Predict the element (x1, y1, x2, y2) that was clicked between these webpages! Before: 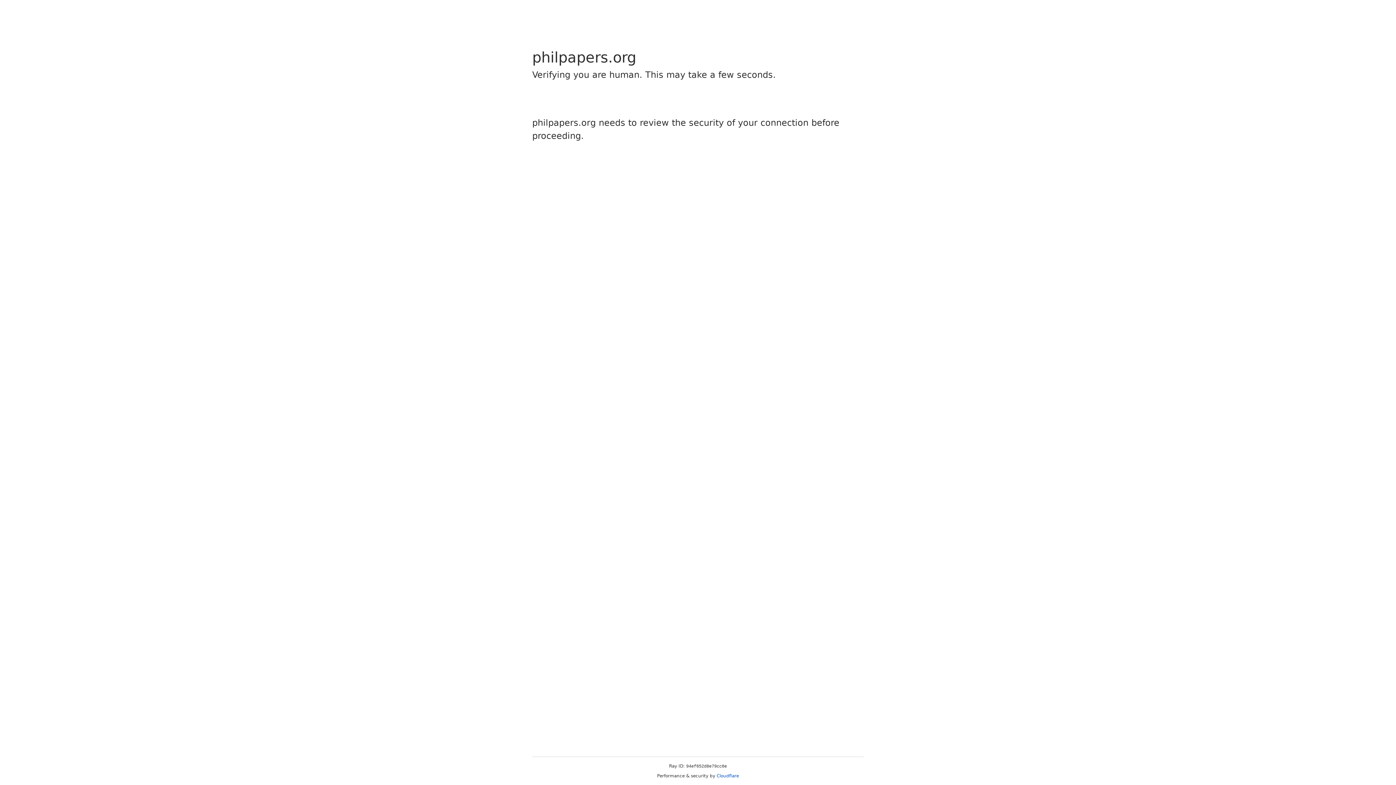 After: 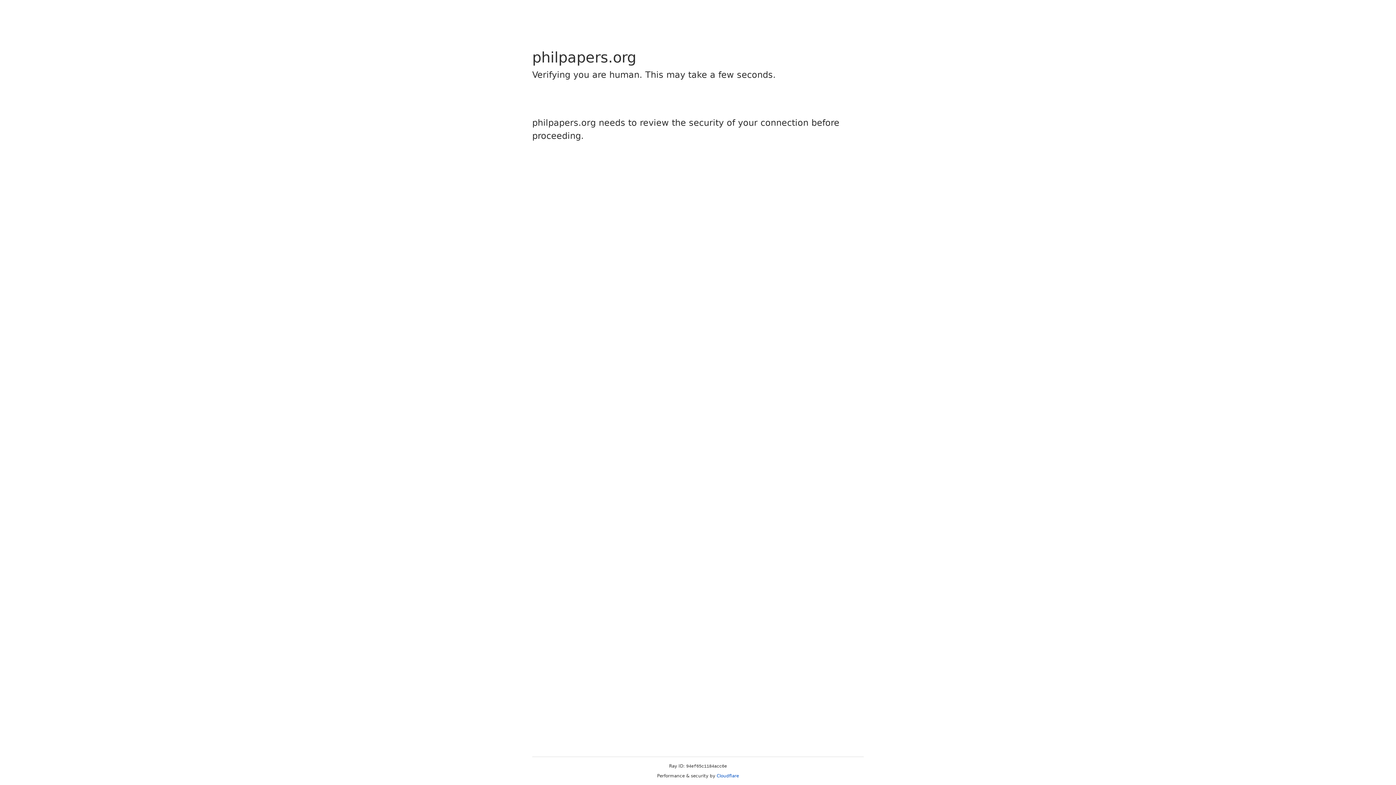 Action: label: Cloudflare bbox: (716, 773, 739, 778)